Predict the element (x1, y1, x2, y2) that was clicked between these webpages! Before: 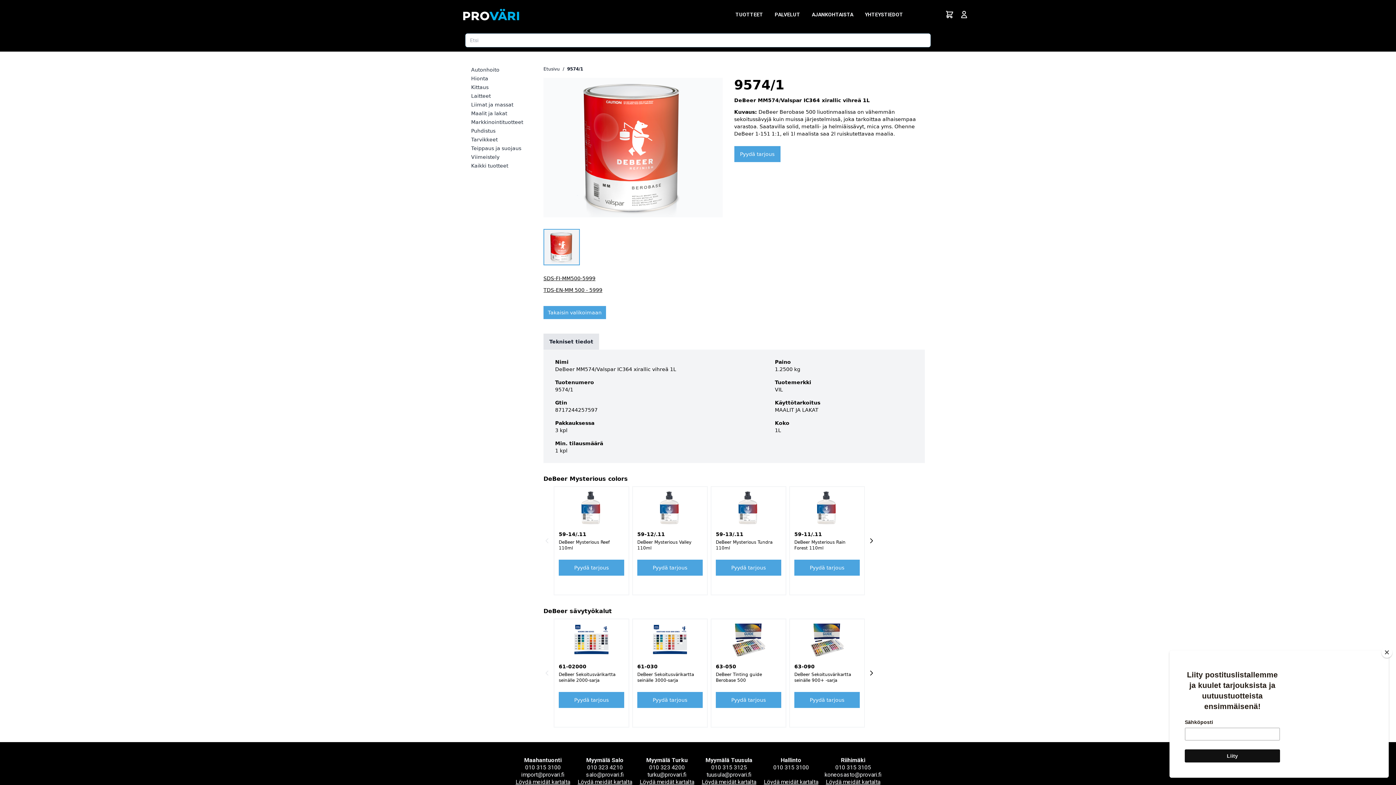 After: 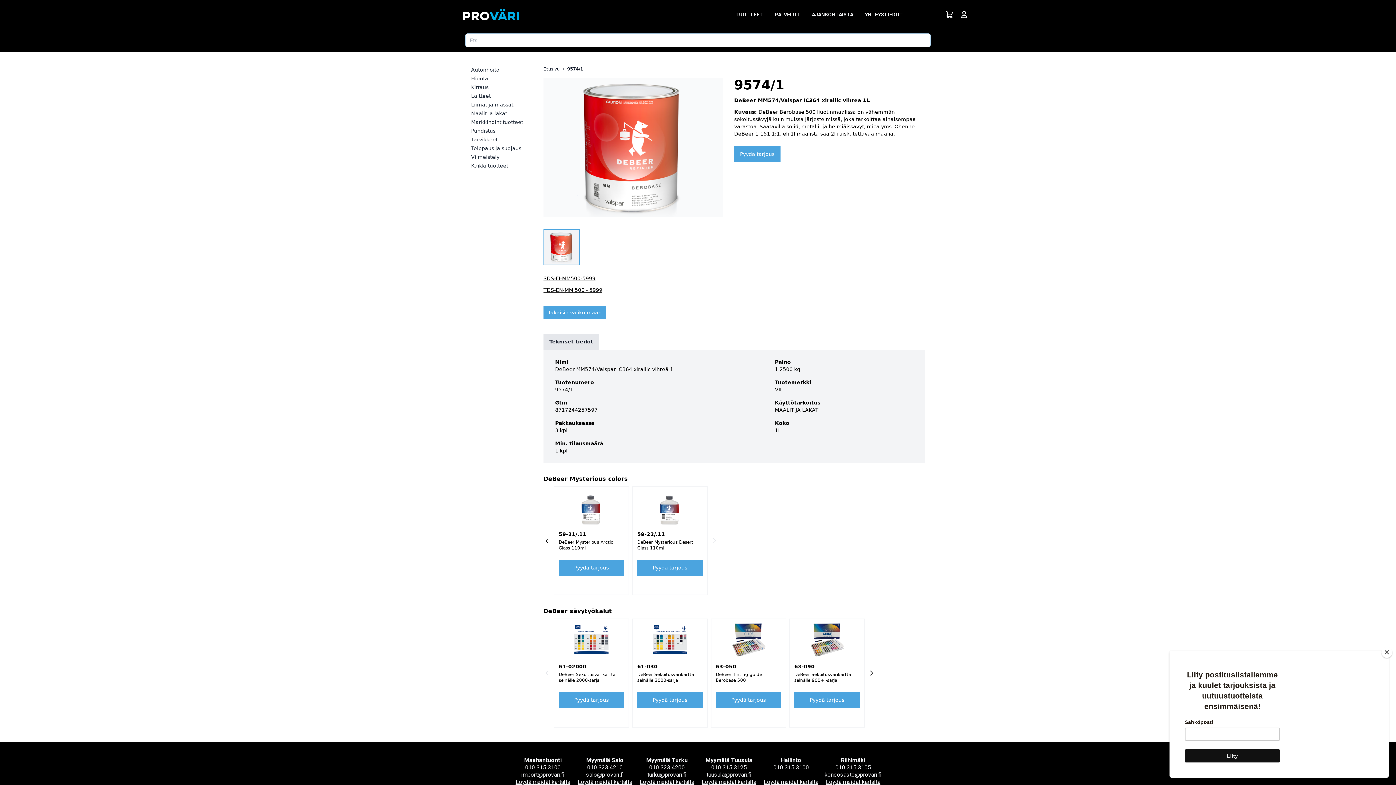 Action: bbox: (868, 466, 875, 575)